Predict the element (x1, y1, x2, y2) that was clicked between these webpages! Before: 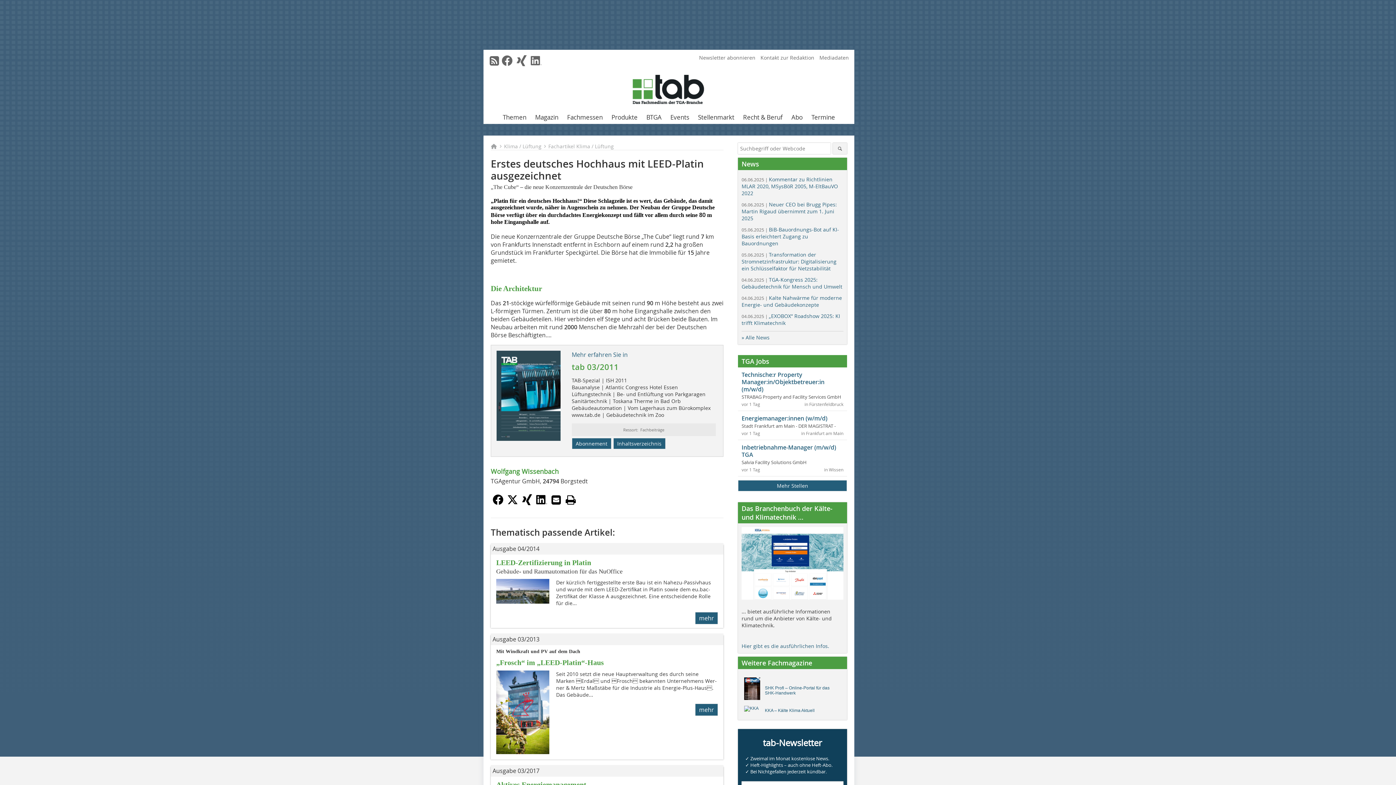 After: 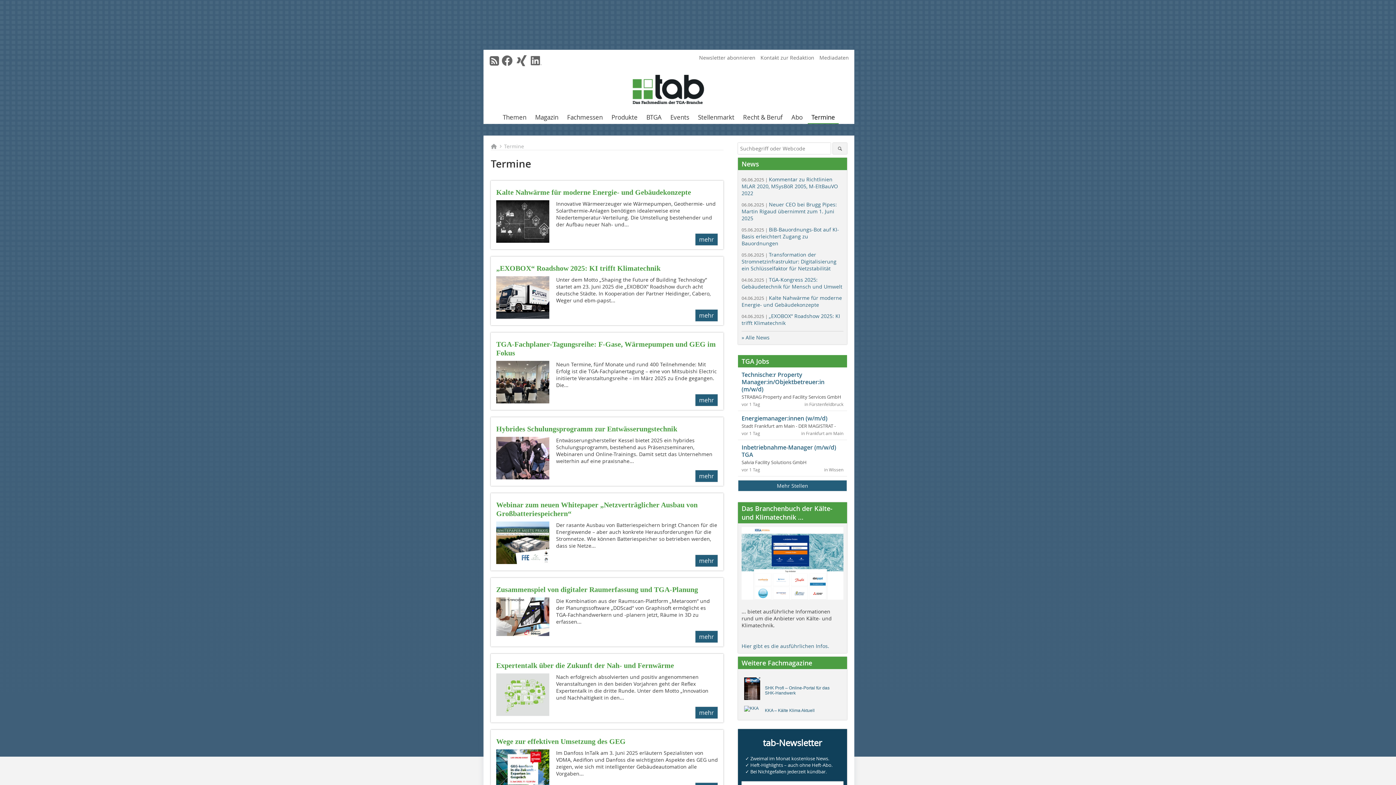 Action: bbox: (808, 111, 838, 124) label: Termine